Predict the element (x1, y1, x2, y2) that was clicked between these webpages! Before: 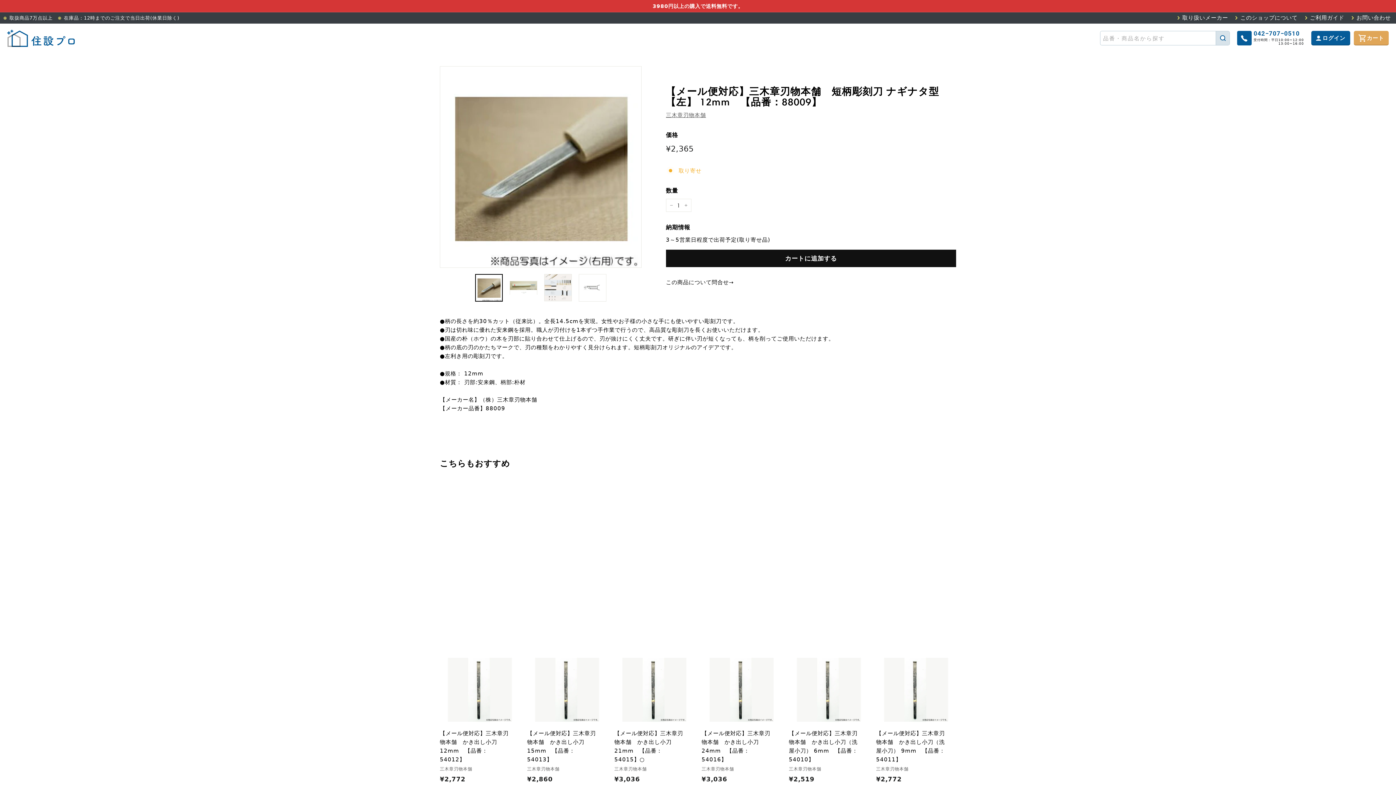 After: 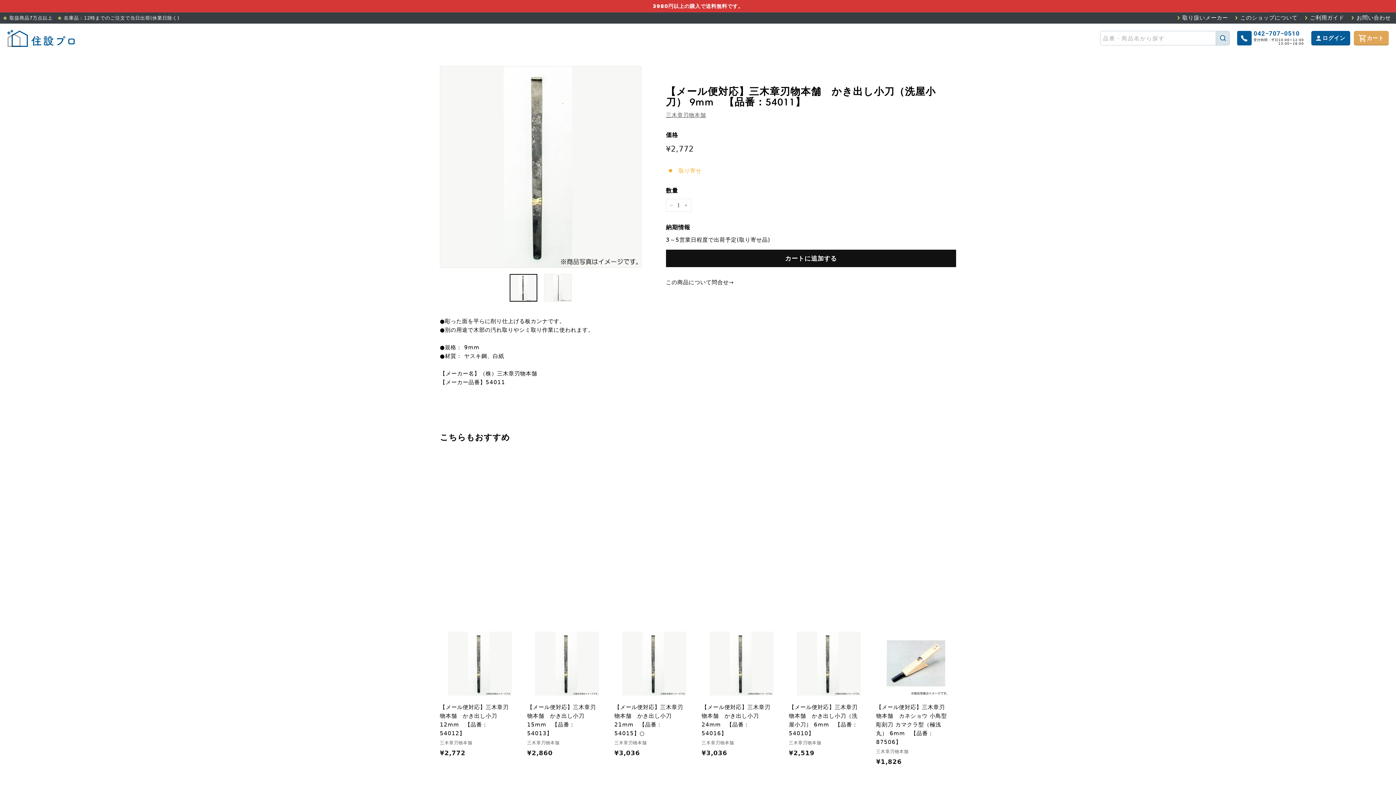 Action: label: 【メール便対応】三木章刃物本舗　かき出し小刀（洗屋小刀） 9mm　【品番：54011】
三木章刃物本舗
¥2,772
¥2,772 bbox: (876, 650, 956, 791)